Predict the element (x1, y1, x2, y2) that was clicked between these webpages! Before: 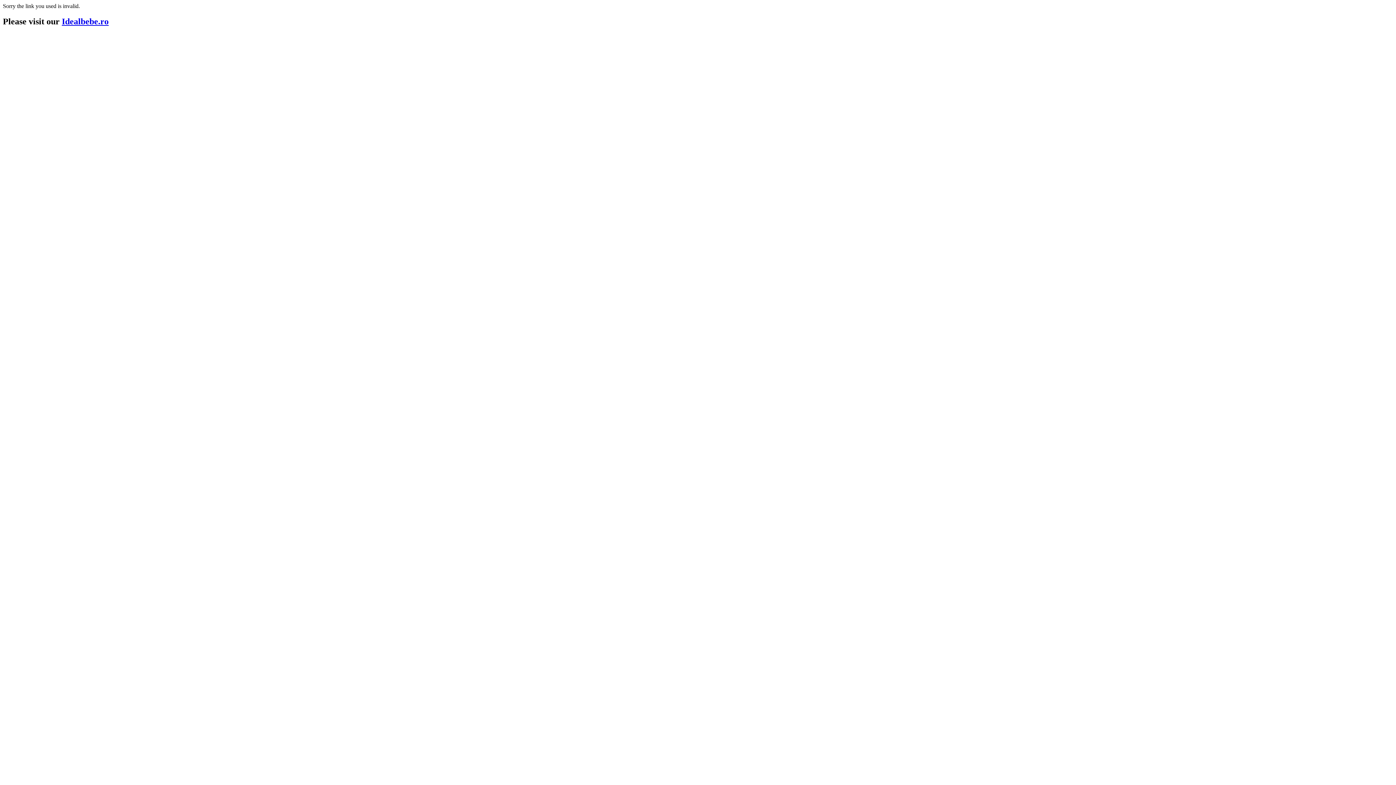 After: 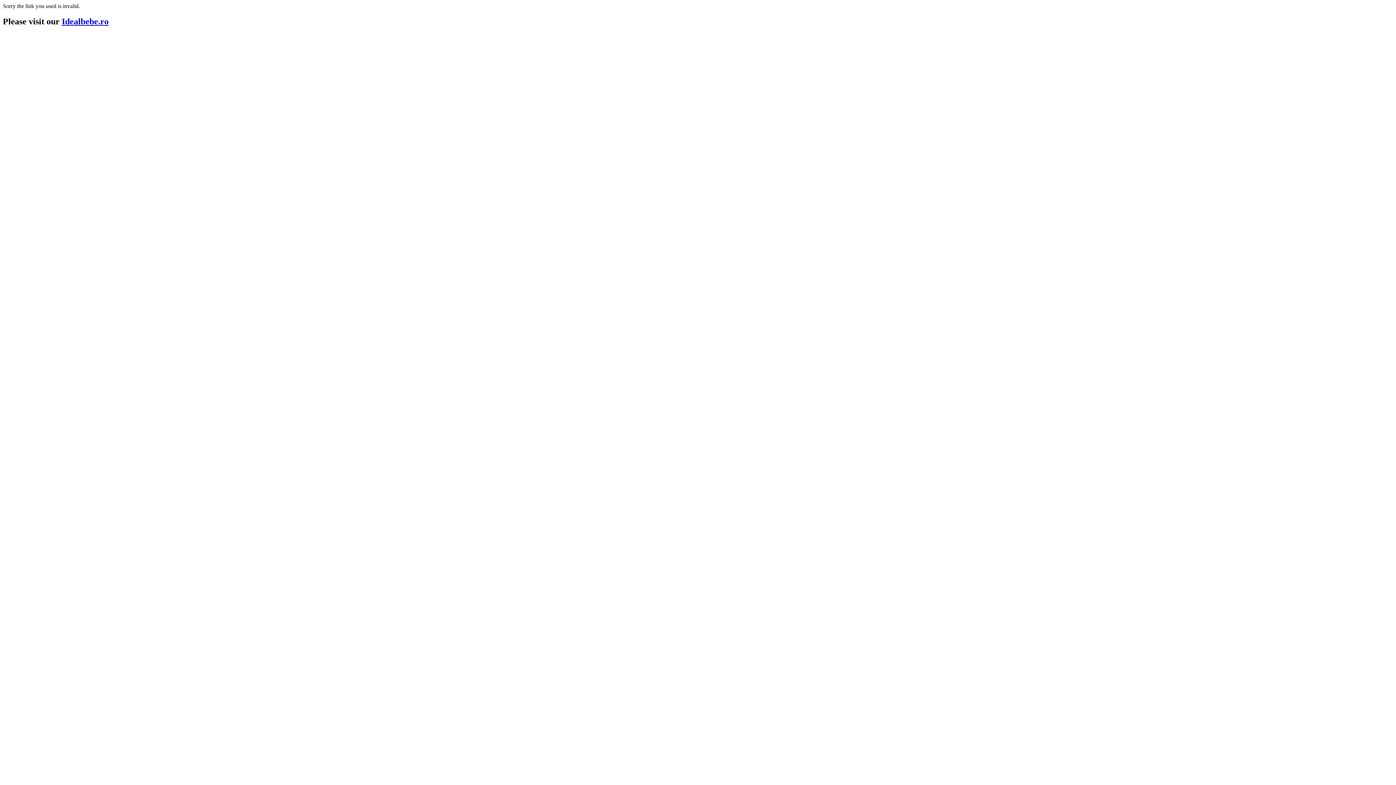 Action: label: Idealbebe.ro bbox: (61, 16, 108, 26)